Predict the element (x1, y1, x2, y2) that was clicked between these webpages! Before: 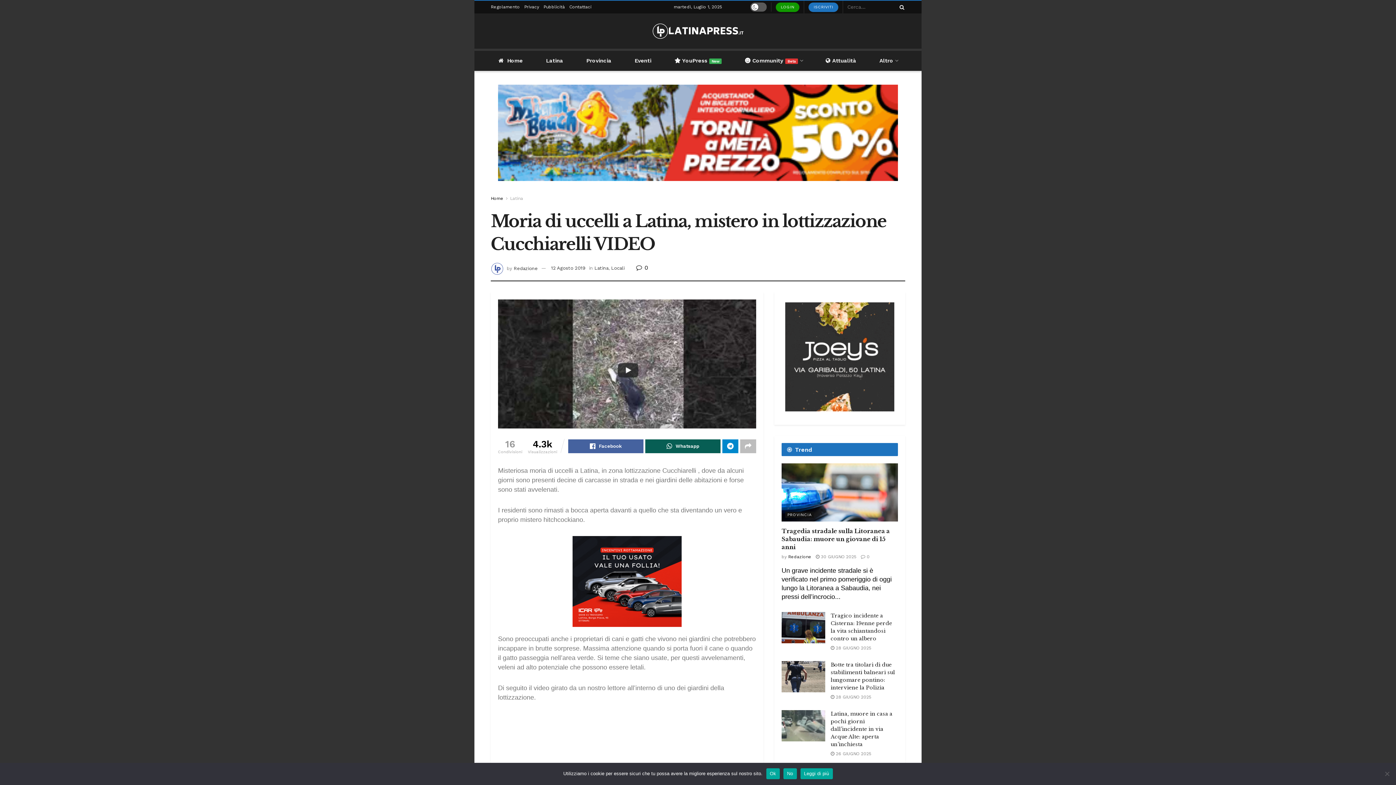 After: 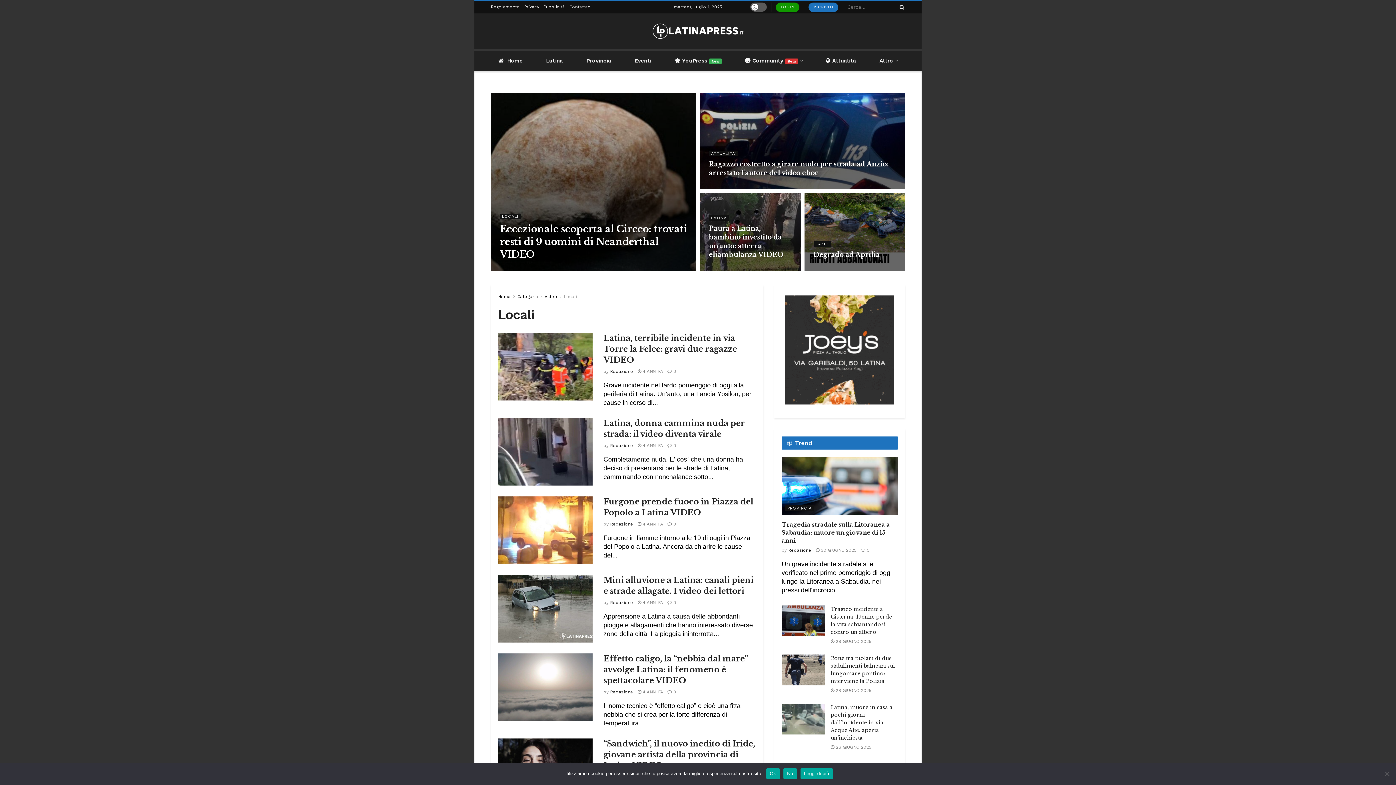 Action: bbox: (611, 265, 624, 271) label: Locali